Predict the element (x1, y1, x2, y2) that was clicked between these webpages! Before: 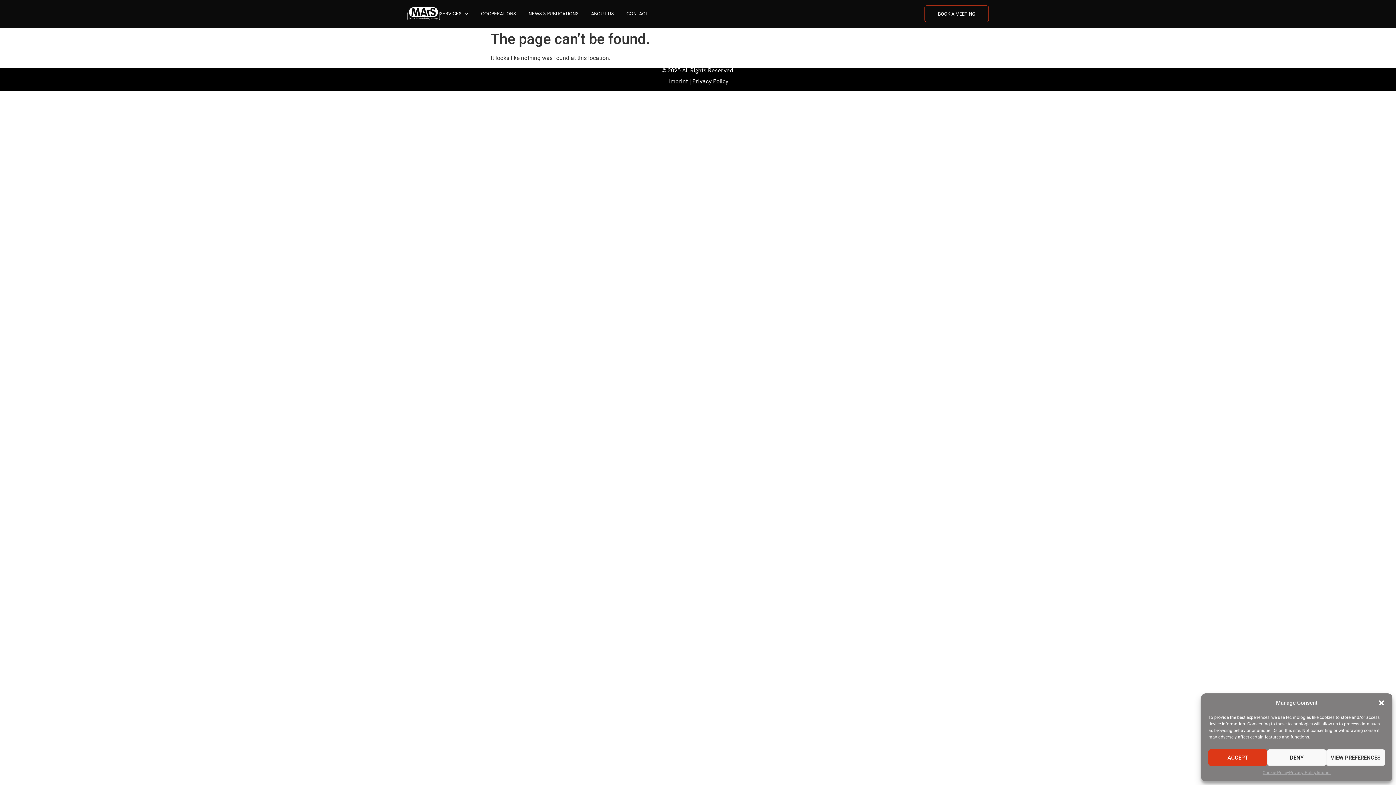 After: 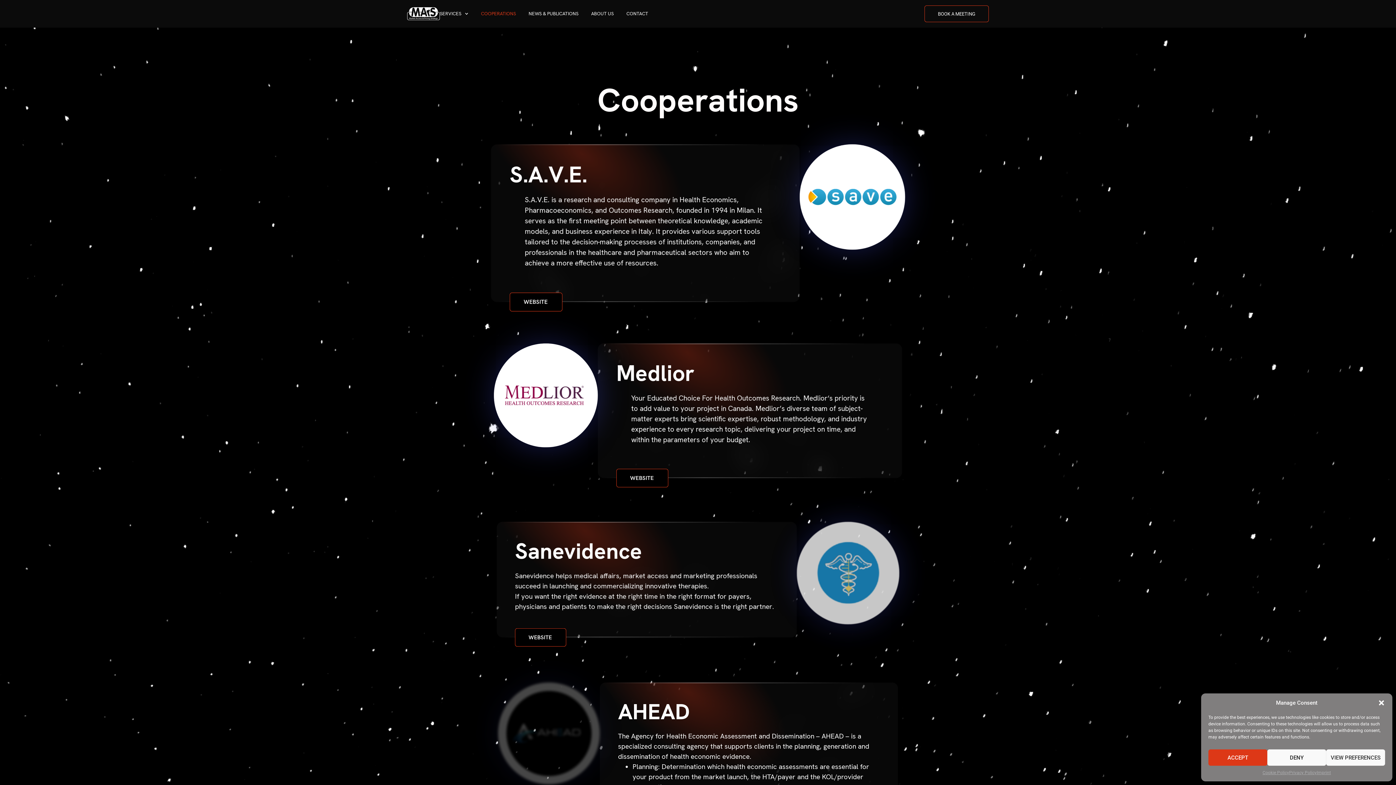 Action: label: COOPERATIONS bbox: (481, 10, 516, 17)